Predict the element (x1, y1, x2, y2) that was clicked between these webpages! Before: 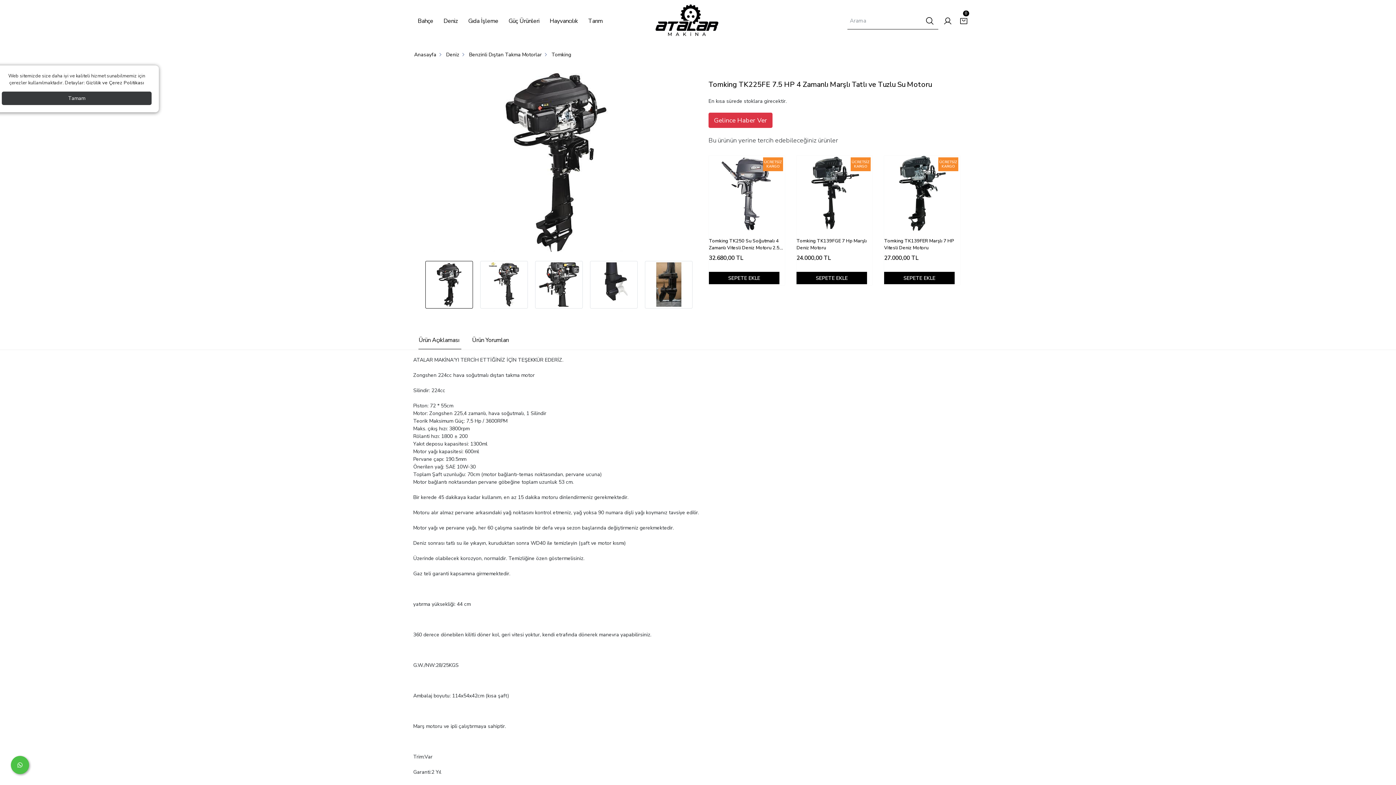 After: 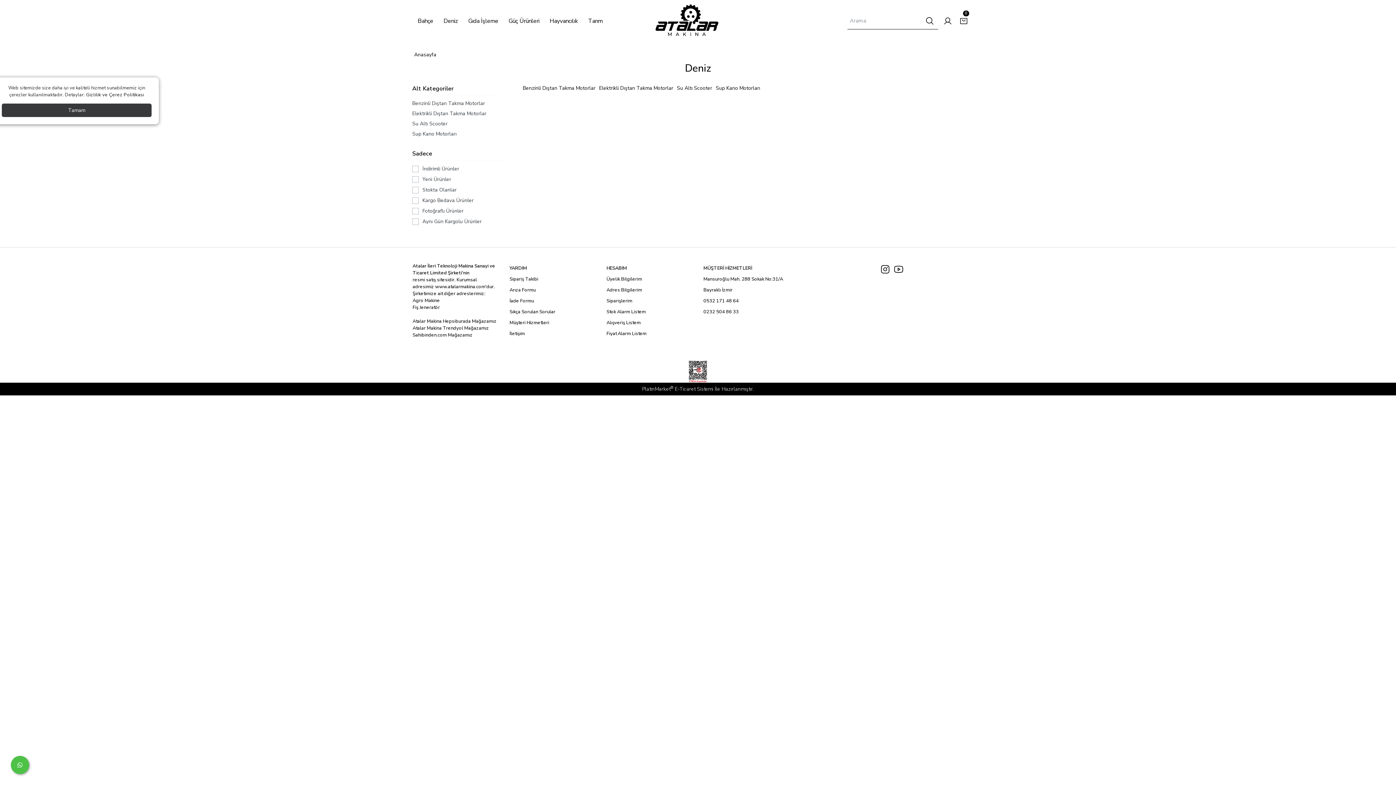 Action: label: Deniz bbox: (446, 51, 459, 58)